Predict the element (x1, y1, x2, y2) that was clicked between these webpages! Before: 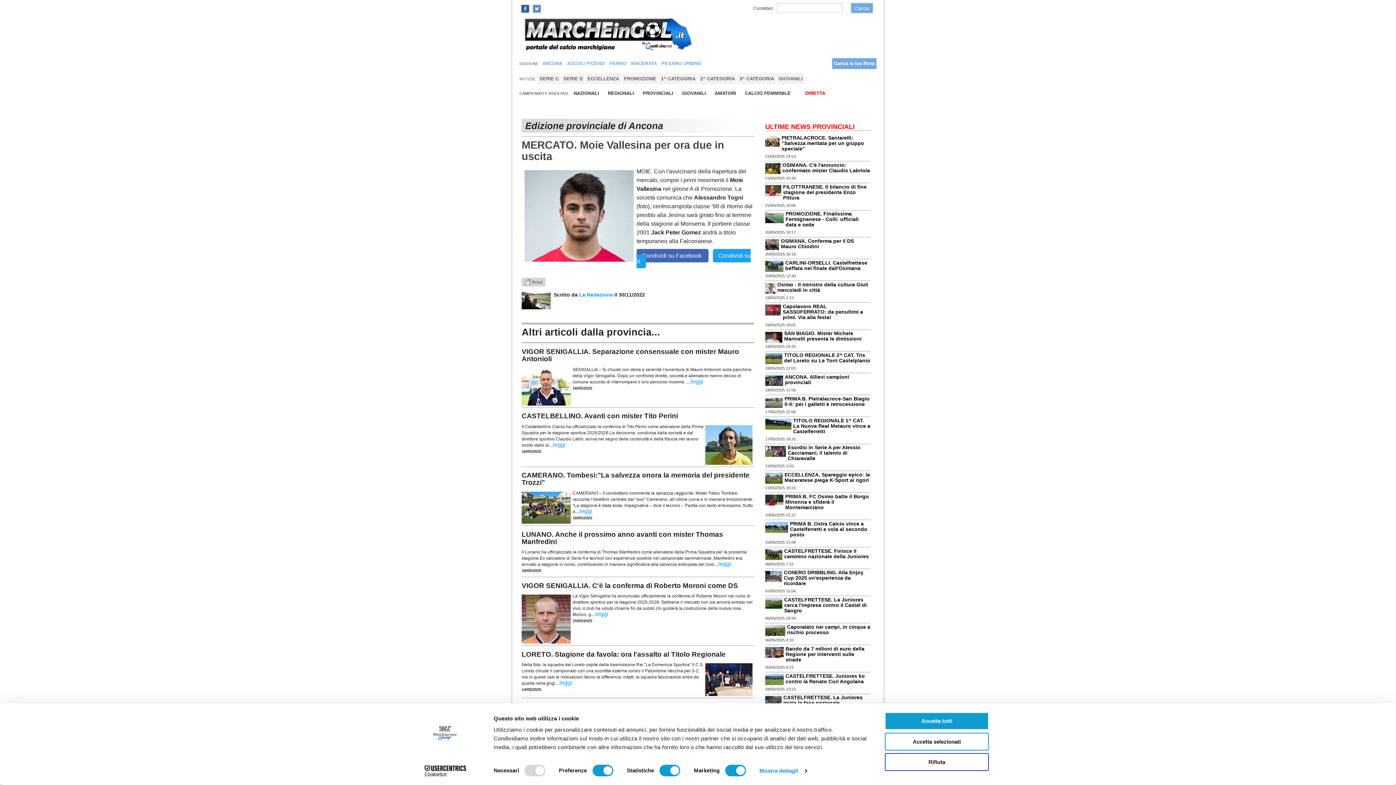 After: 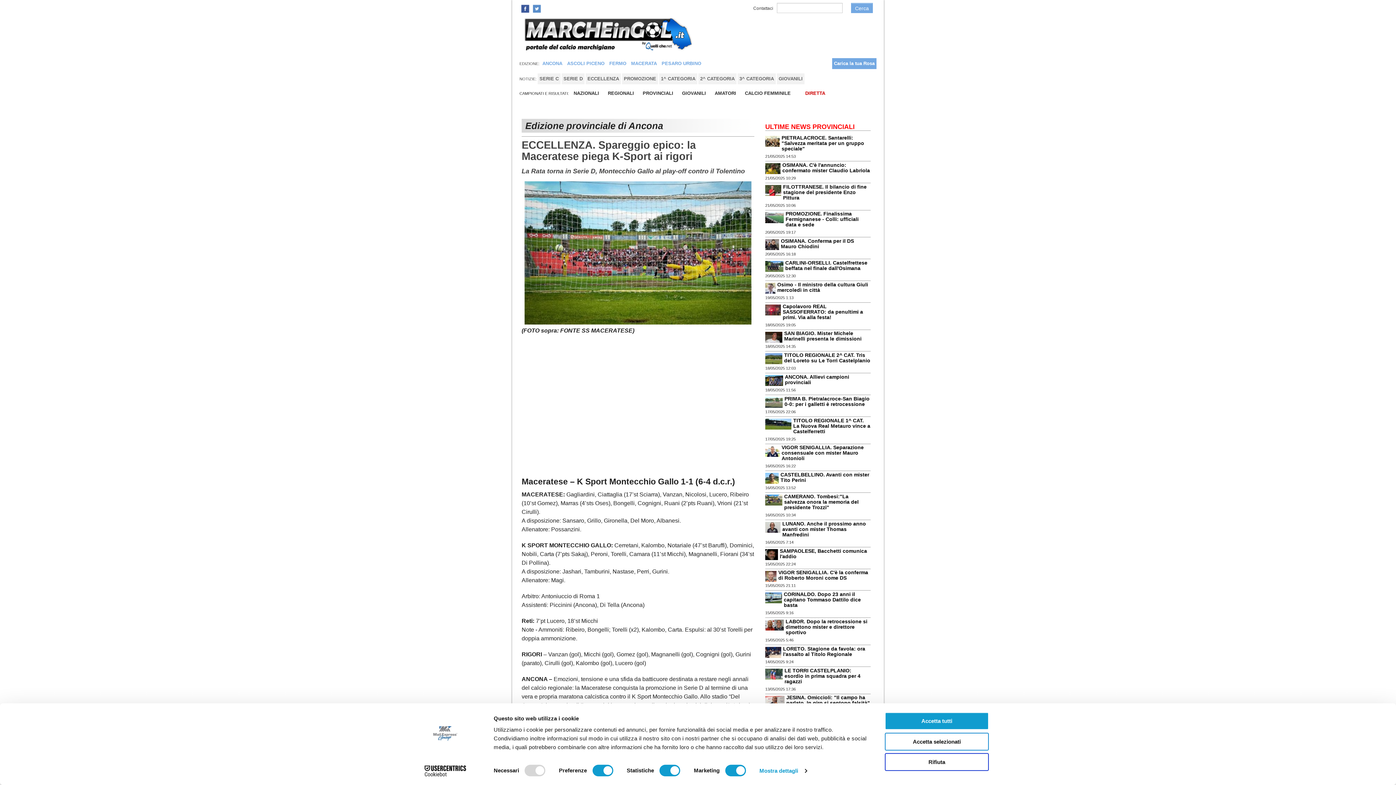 Action: label: ECCELLENZA. Spareggio epico: la Maceratese piega K-Sport ai rigori bbox: (784, 472, 870, 483)